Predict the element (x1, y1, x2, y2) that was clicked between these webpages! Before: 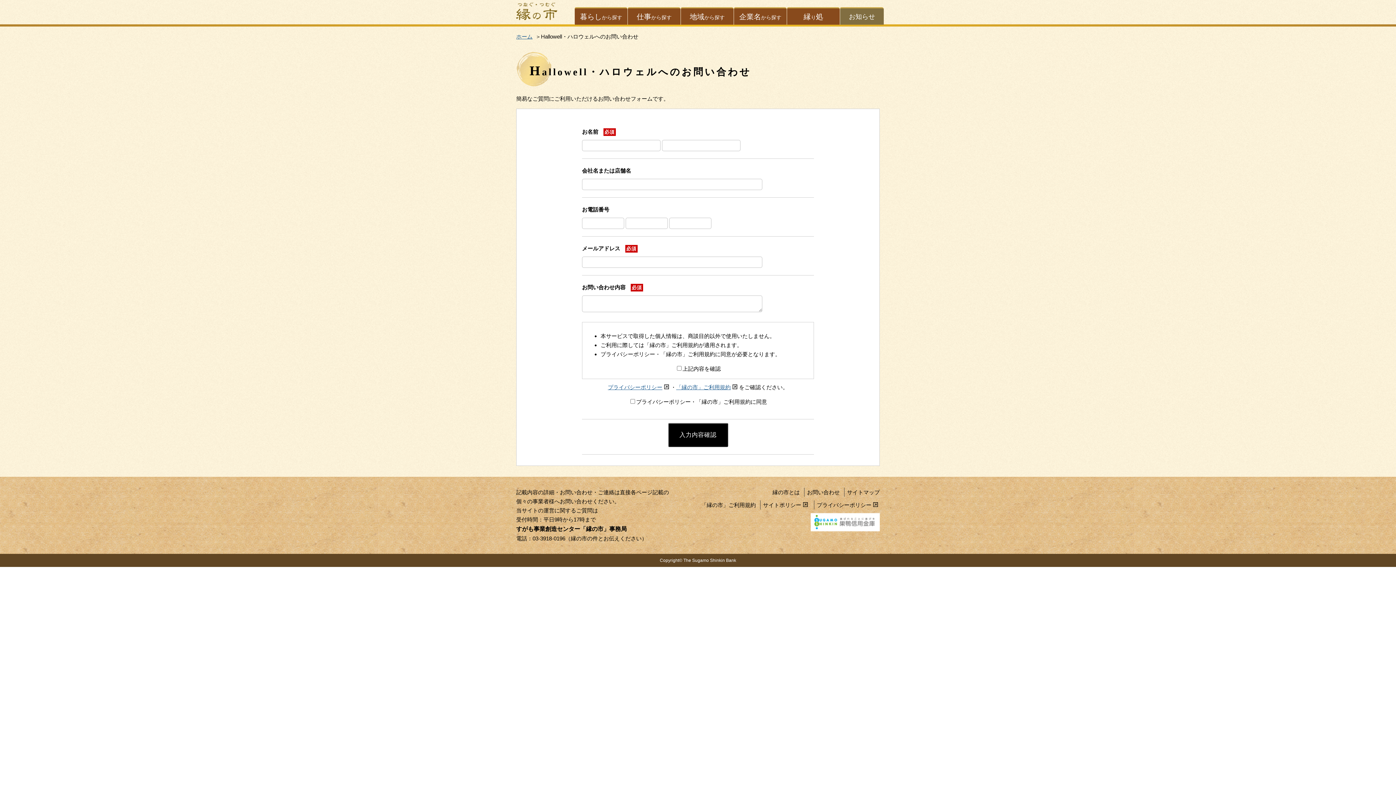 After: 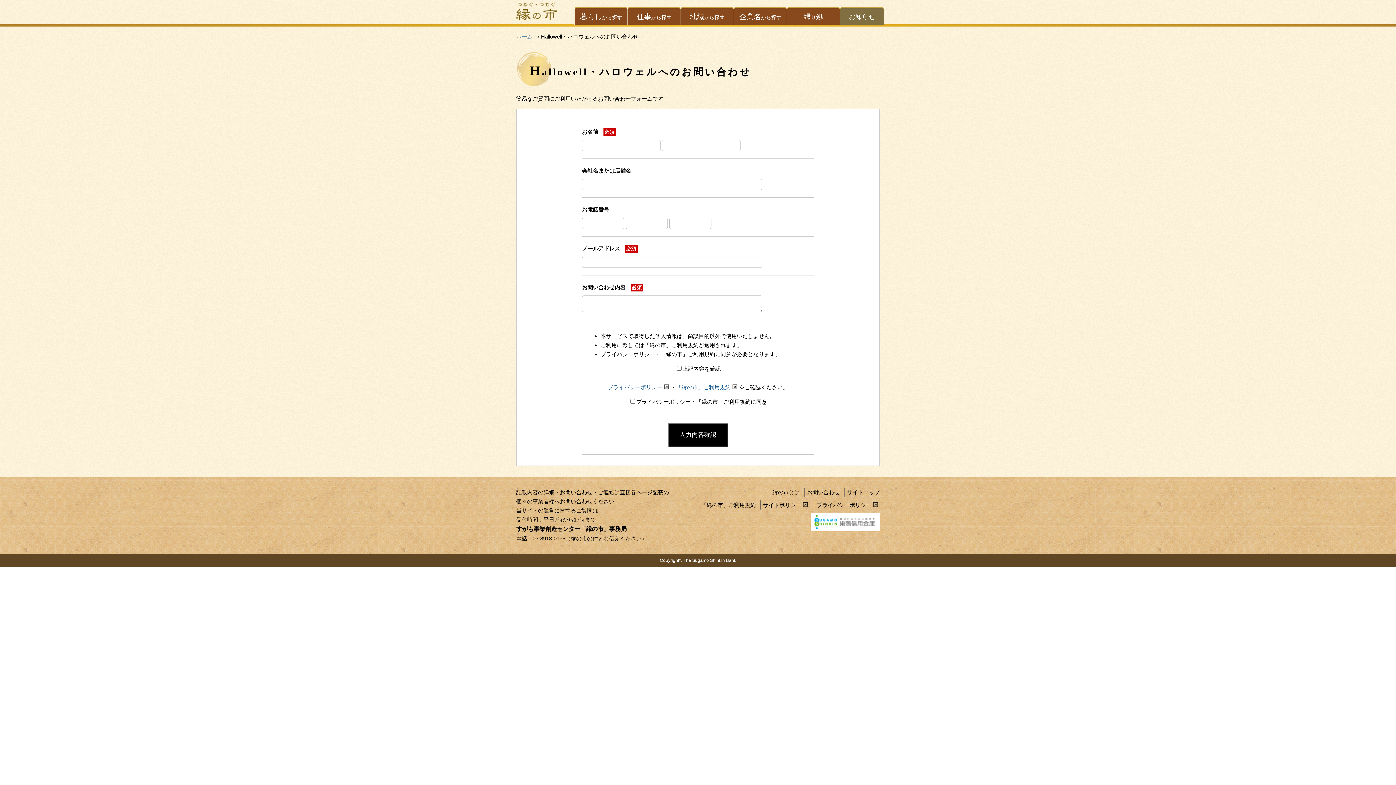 Action: label: ホーム bbox: (516, 33, 532, 39)